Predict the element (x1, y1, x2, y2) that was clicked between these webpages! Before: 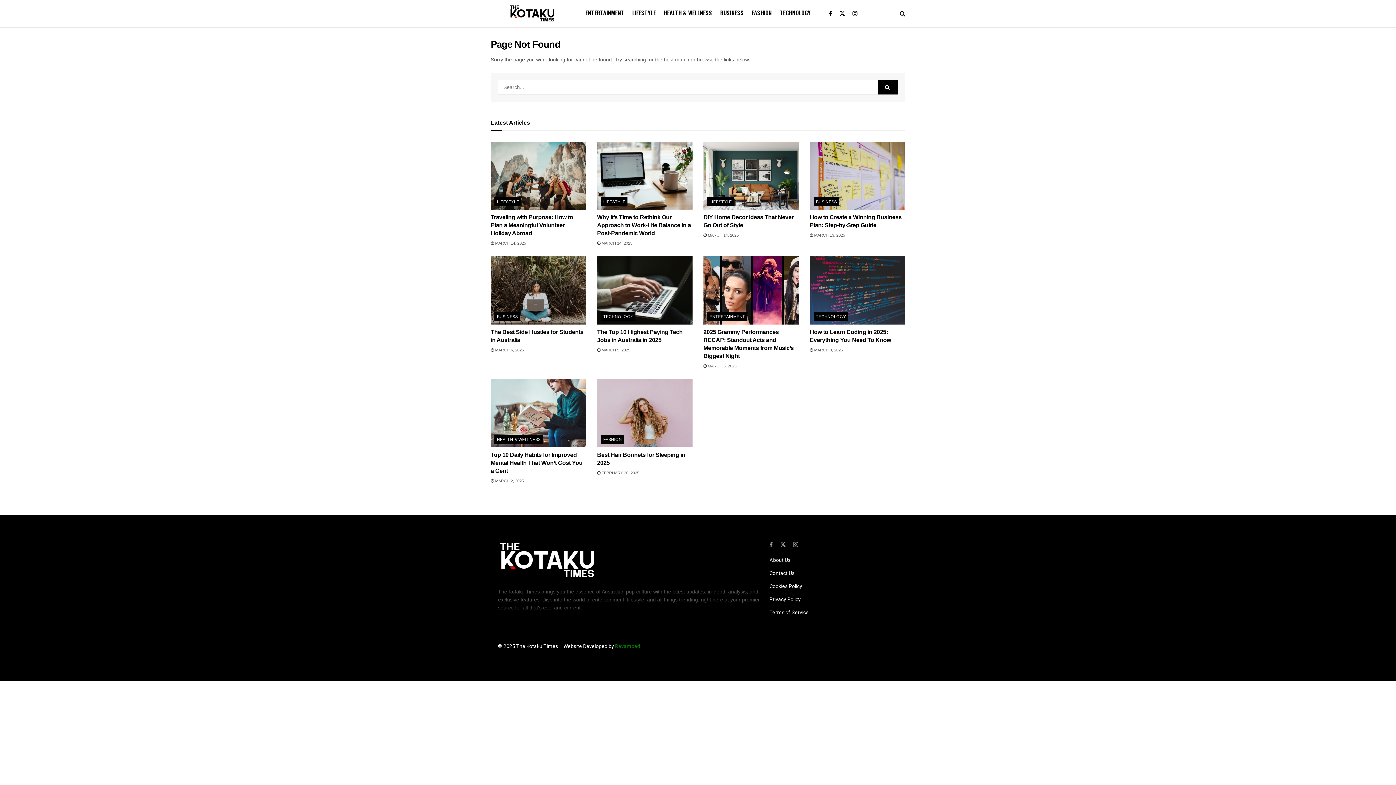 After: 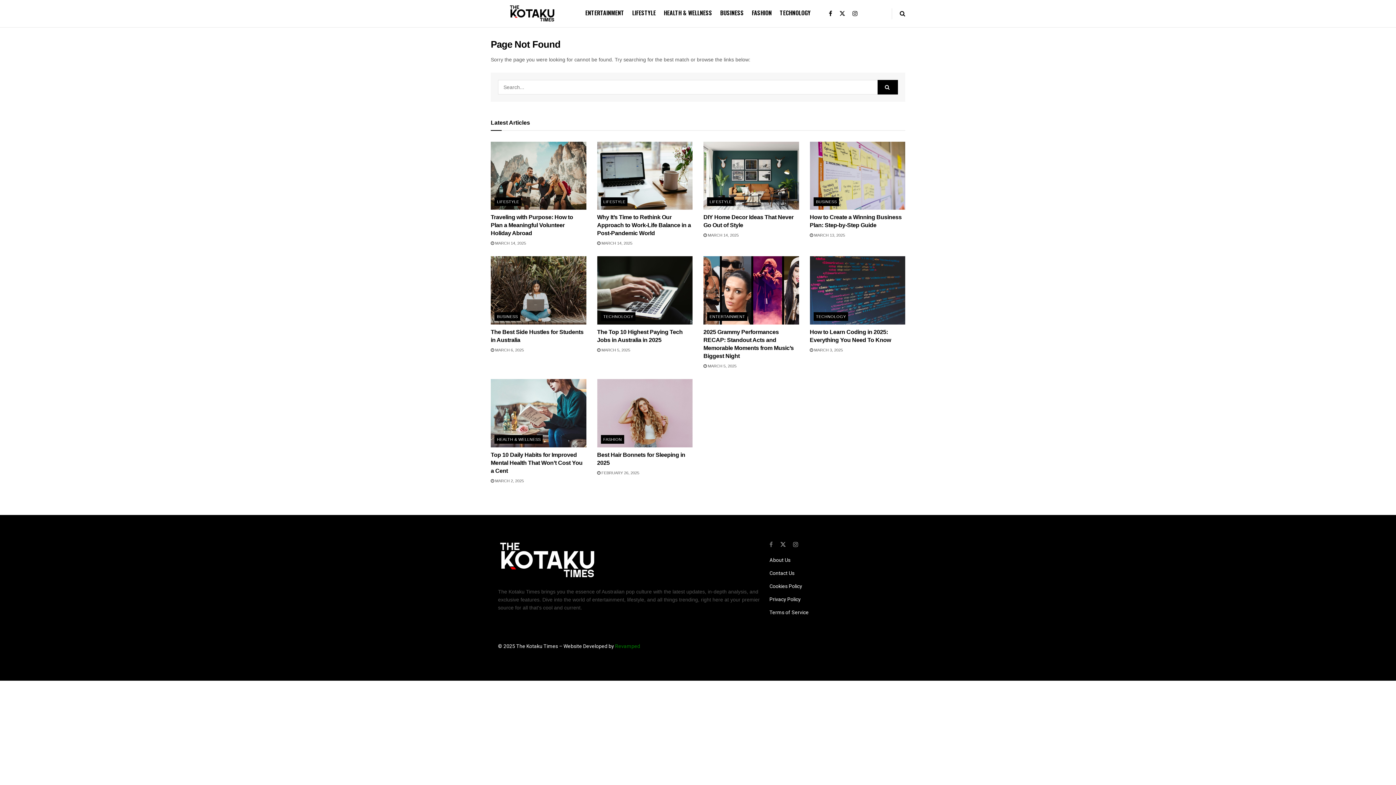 Action: label: Find us on Facebook bbox: (769, 540, 772, 548)